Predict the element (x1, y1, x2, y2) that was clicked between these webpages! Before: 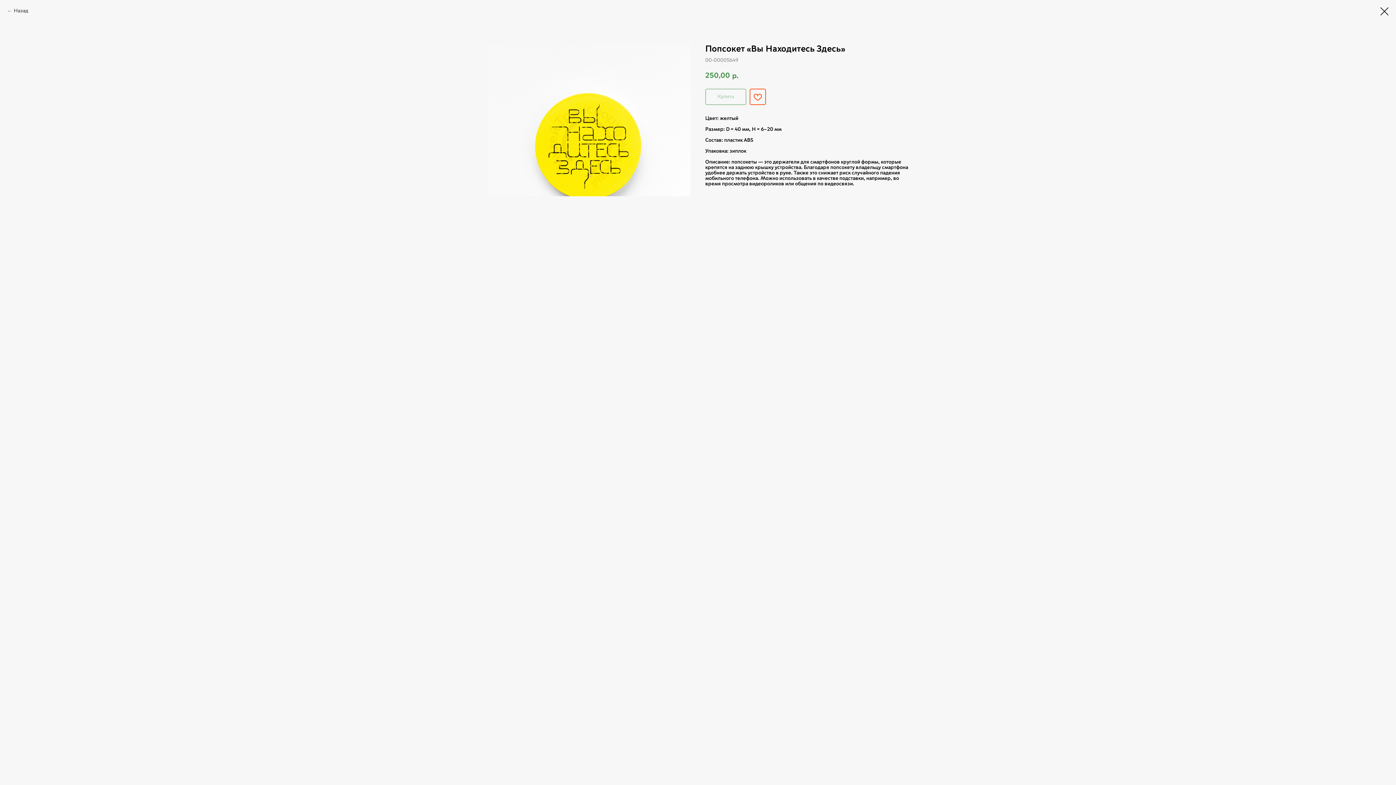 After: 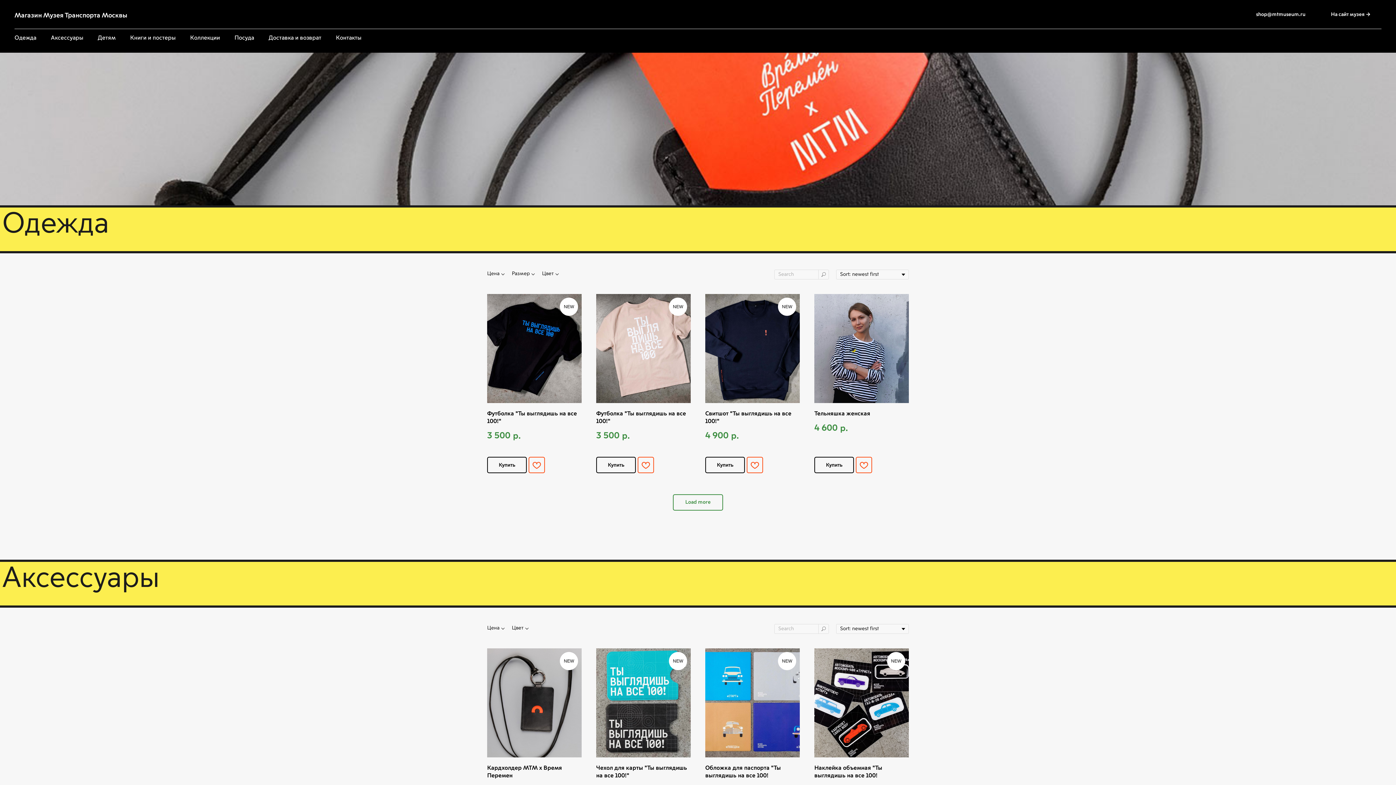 Action: label: Назад bbox: (7, 7, 28, 14)